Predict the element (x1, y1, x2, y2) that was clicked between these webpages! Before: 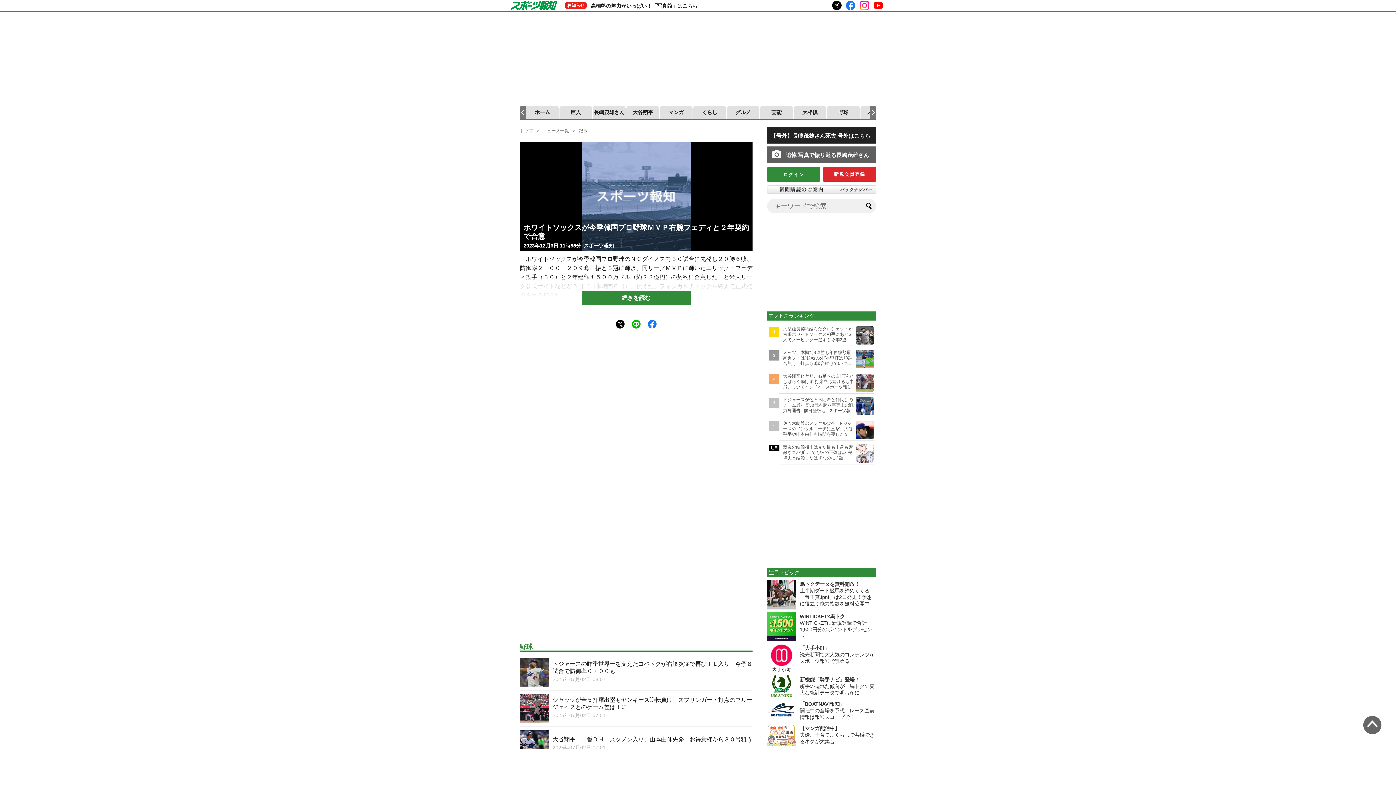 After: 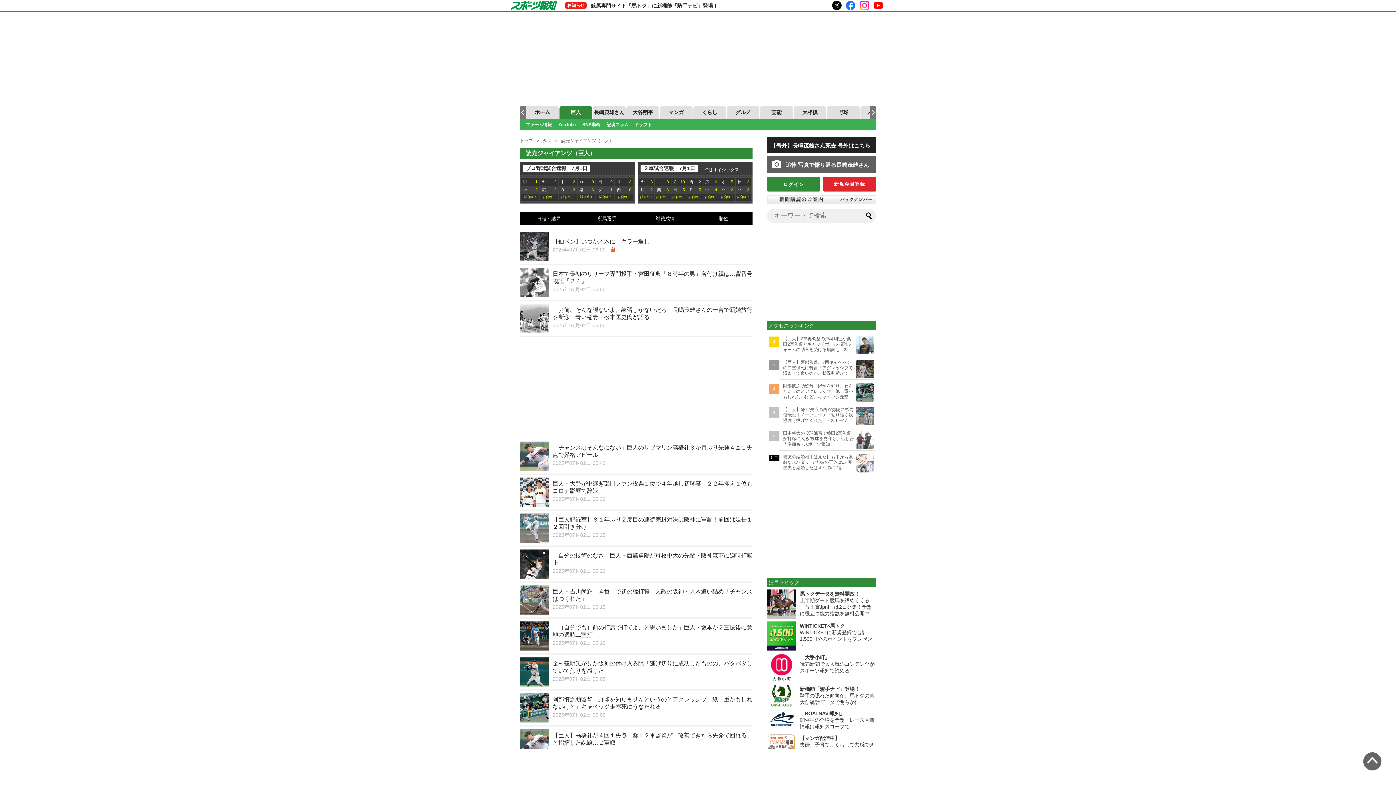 Action: bbox: (559, 105, 592, 119) label: 巨人